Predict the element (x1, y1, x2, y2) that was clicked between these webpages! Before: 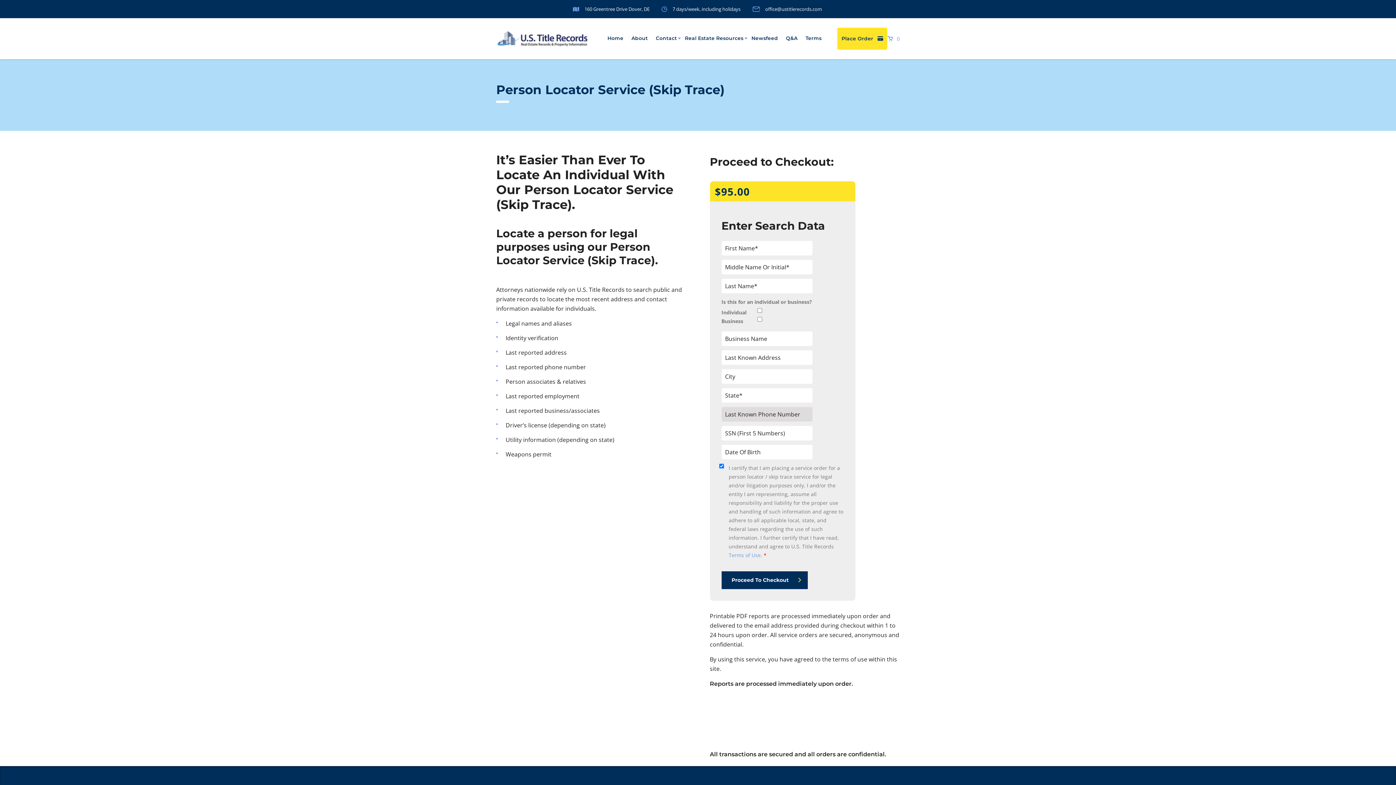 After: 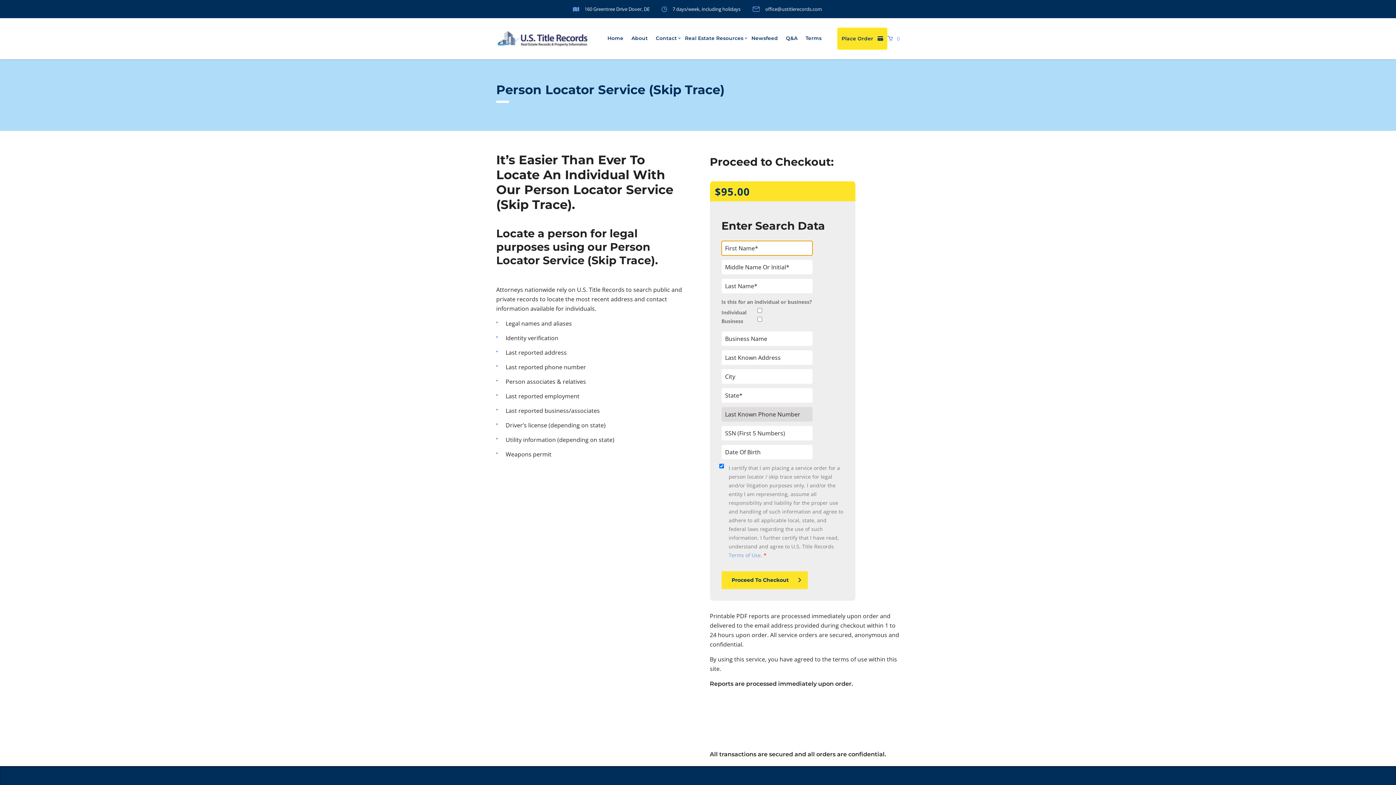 Action: label: Proceed To Checkout bbox: (721, 571, 807, 589)